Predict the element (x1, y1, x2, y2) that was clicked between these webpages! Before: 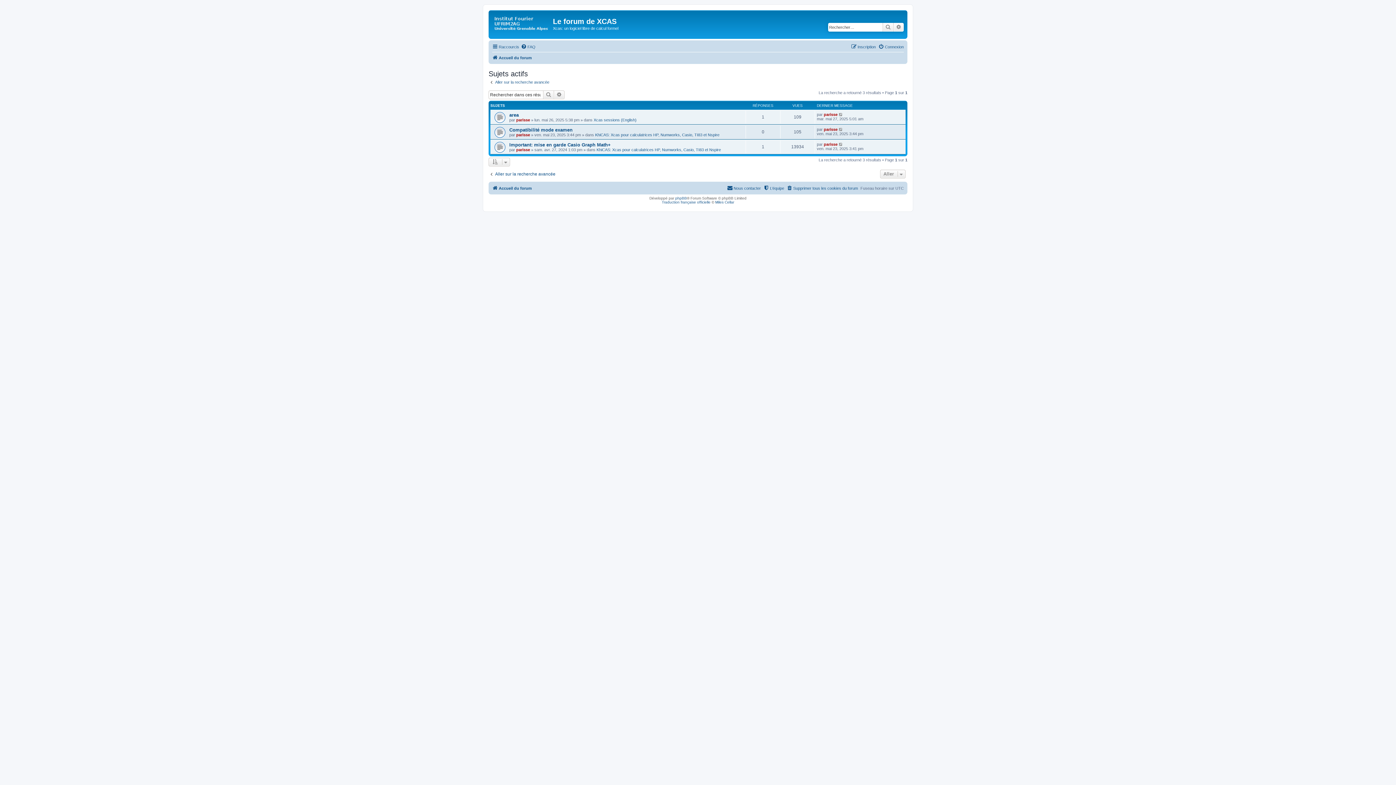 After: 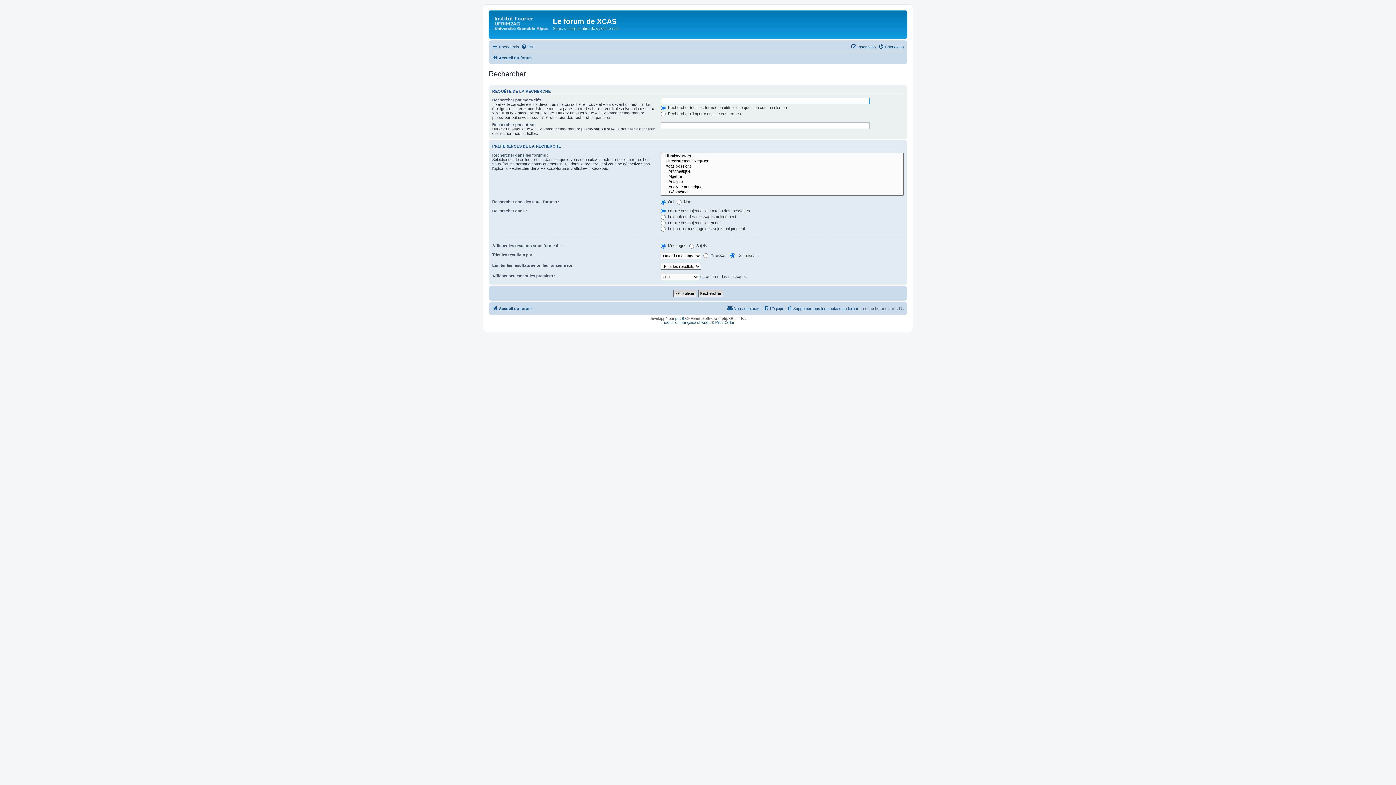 Action: label: Aller sur la recherche avancée bbox: (488, 79, 549, 84)